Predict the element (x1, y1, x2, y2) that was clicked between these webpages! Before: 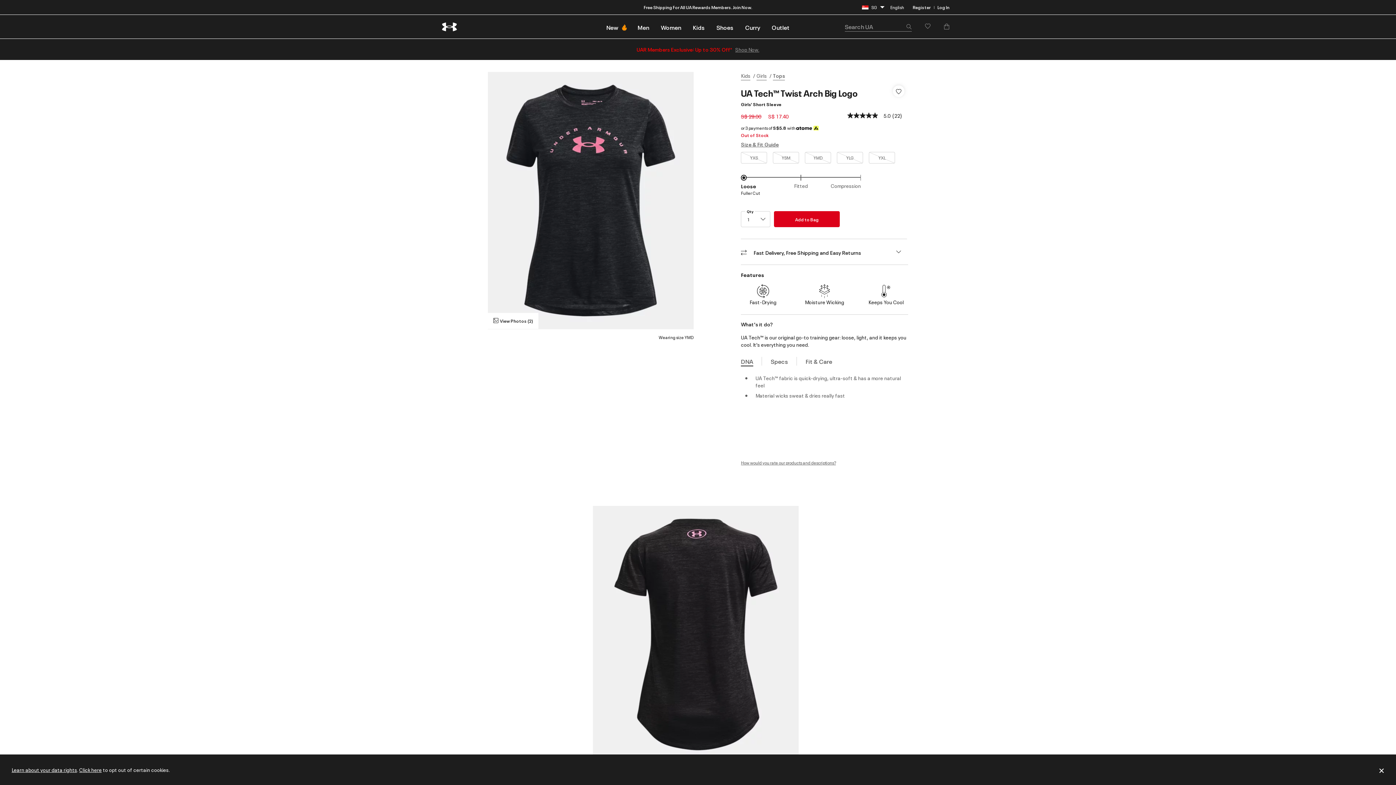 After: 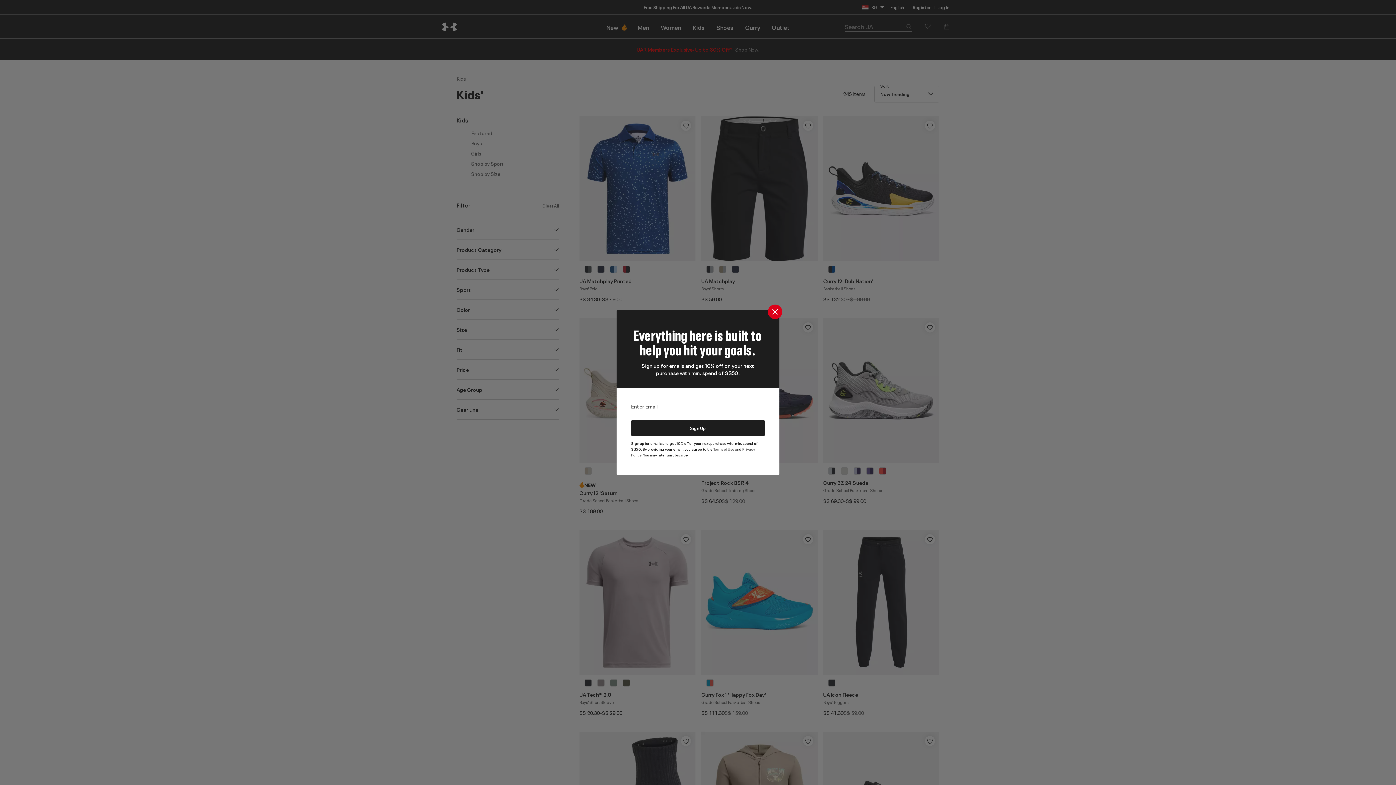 Action: bbox: (741, 72, 750, 80) label: Kids